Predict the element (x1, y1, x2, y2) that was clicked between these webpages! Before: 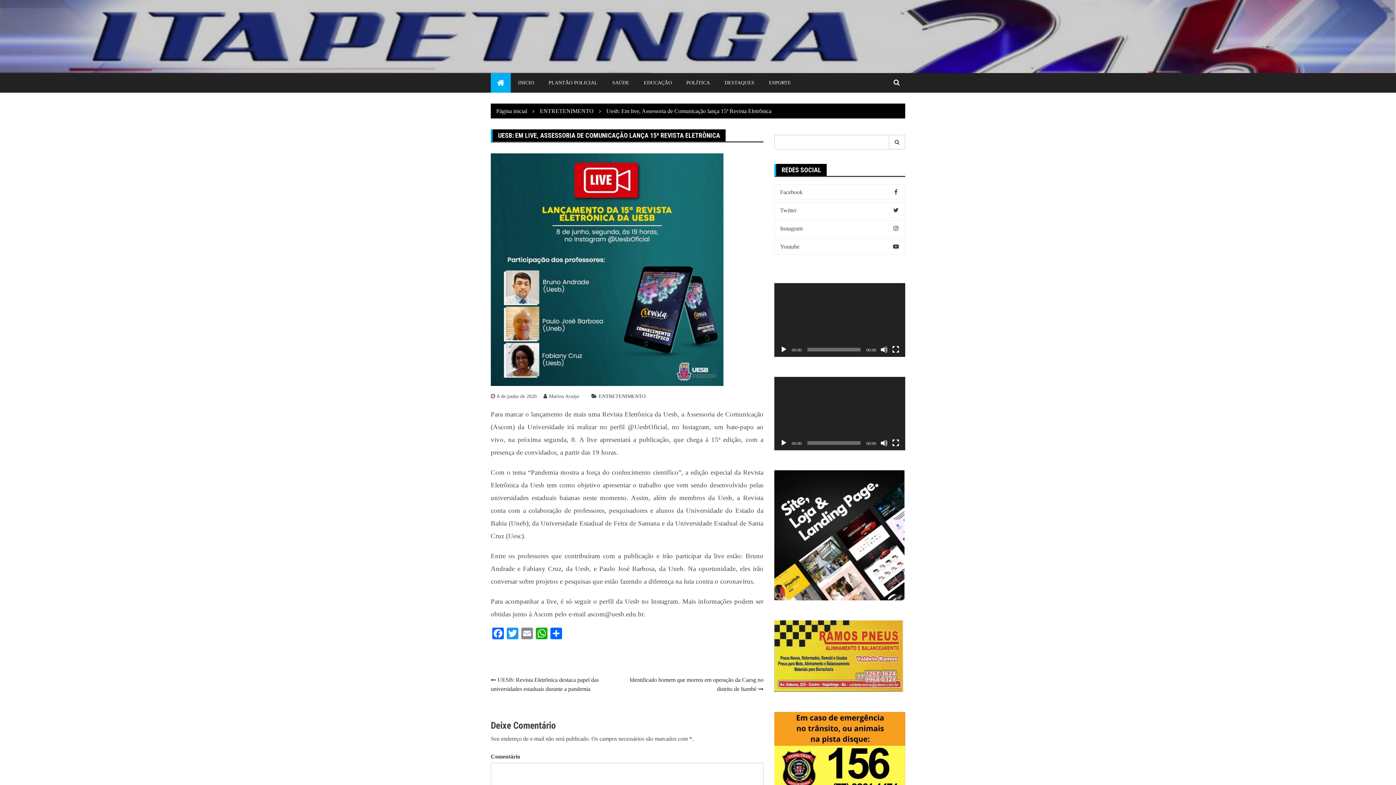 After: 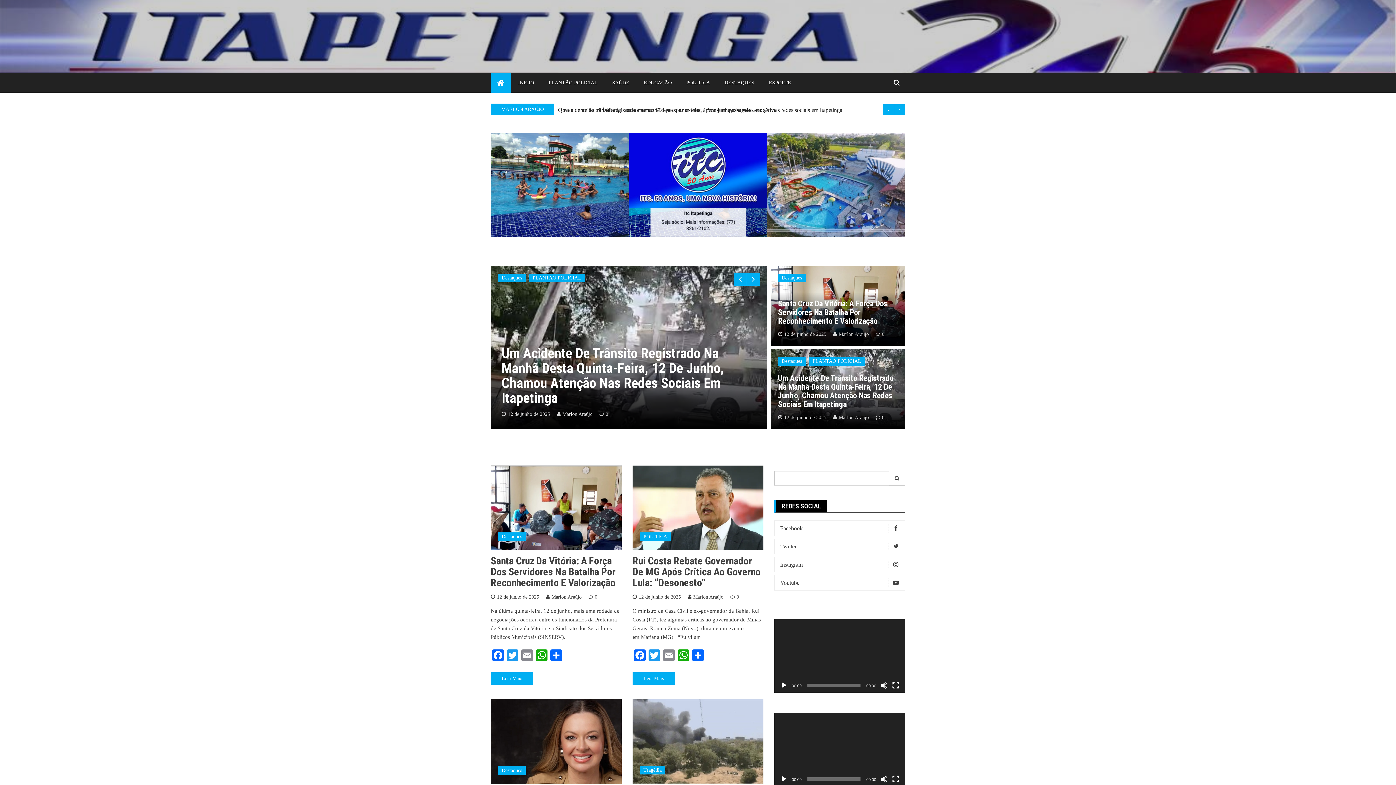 Action: label: Página inicial bbox: (496, 108, 527, 114)